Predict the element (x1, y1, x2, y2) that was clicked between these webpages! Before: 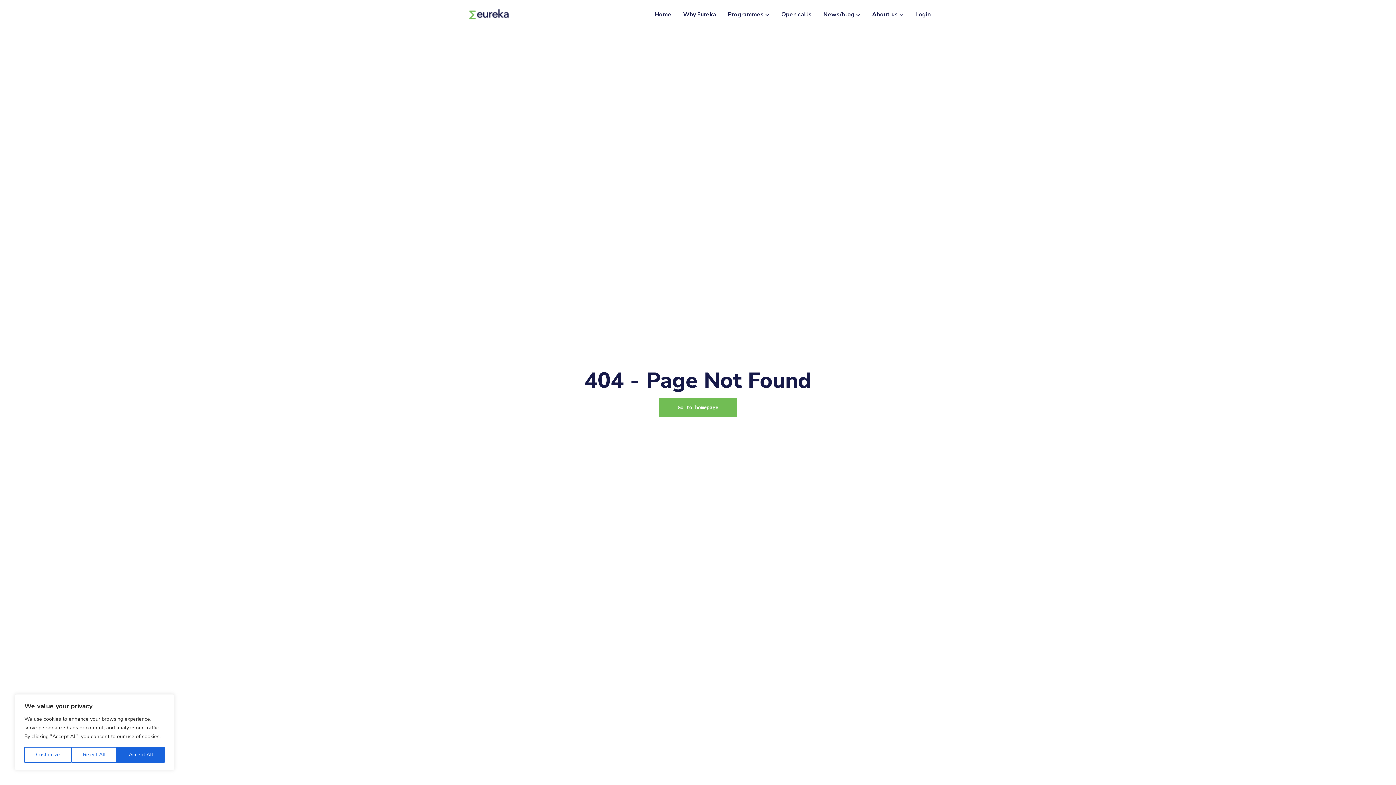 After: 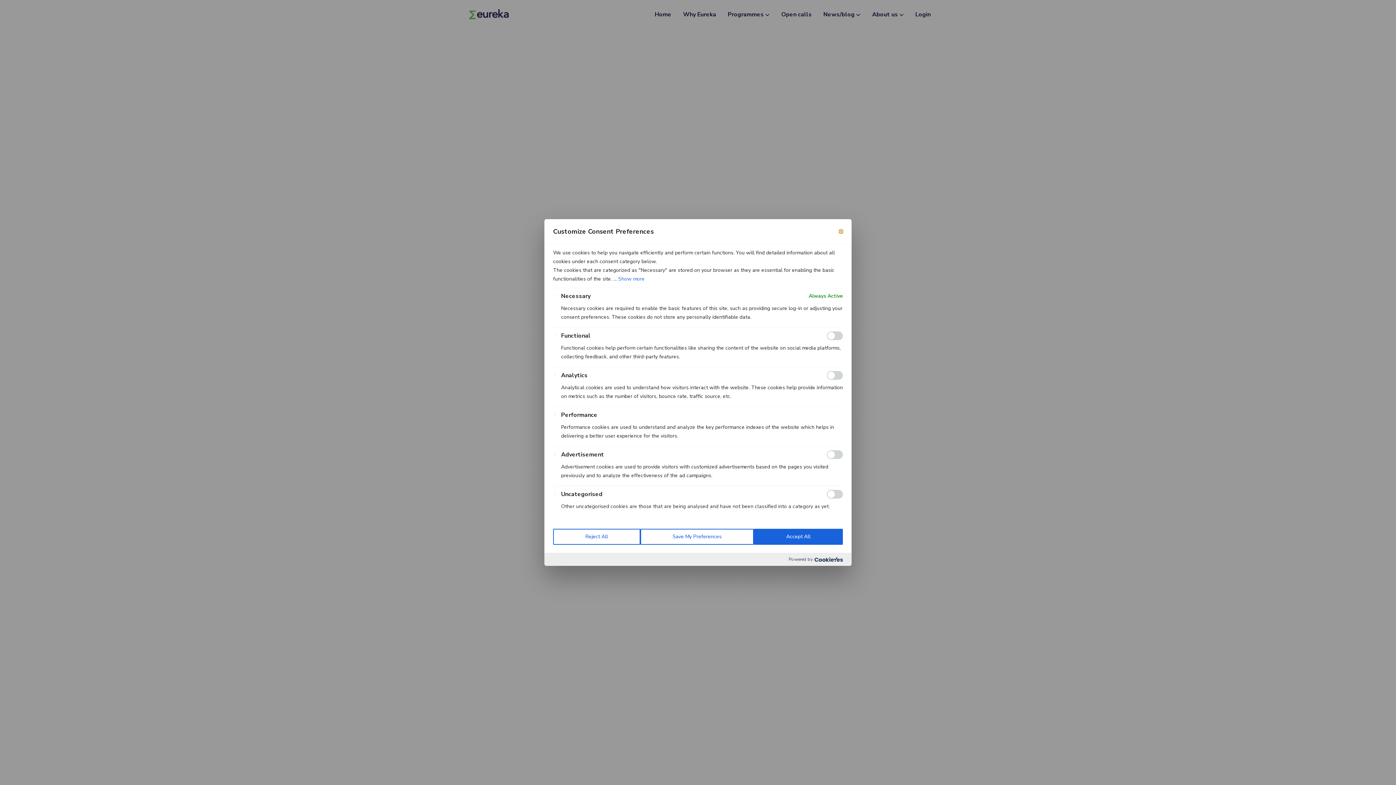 Action: label: Customize bbox: (24, 747, 71, 763)